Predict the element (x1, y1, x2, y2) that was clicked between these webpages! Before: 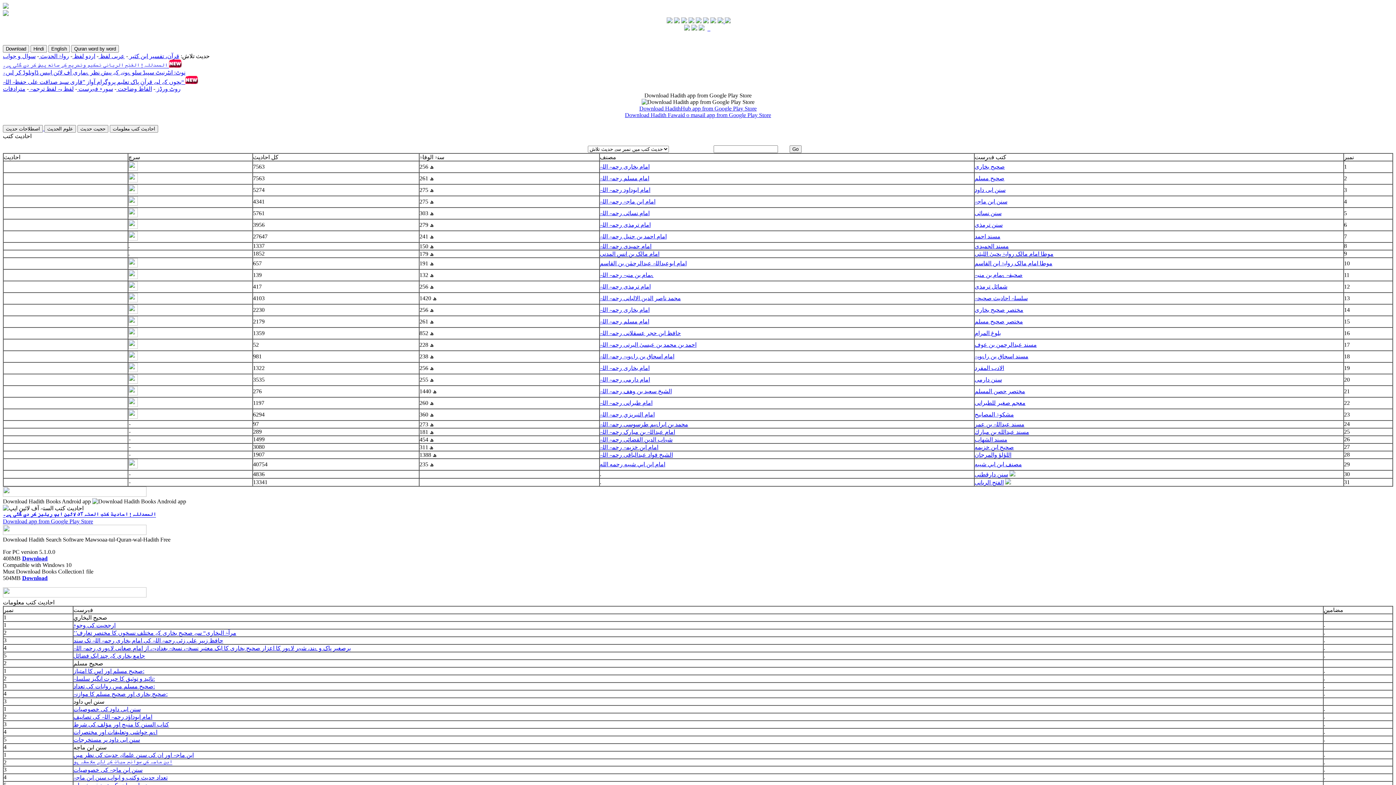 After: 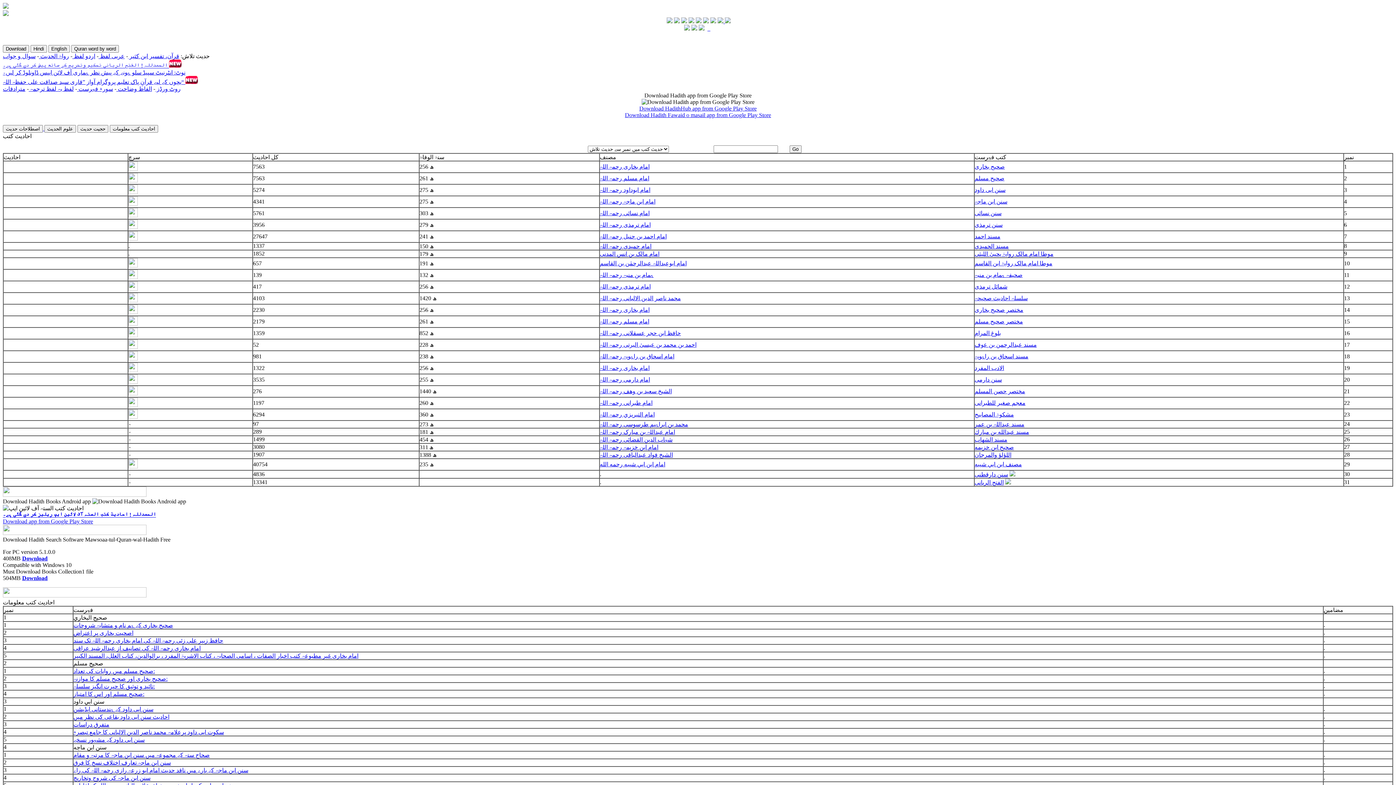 Action: bbox: (73, 737, 140, 743) label: سنن ابی داود پر مستخرجات